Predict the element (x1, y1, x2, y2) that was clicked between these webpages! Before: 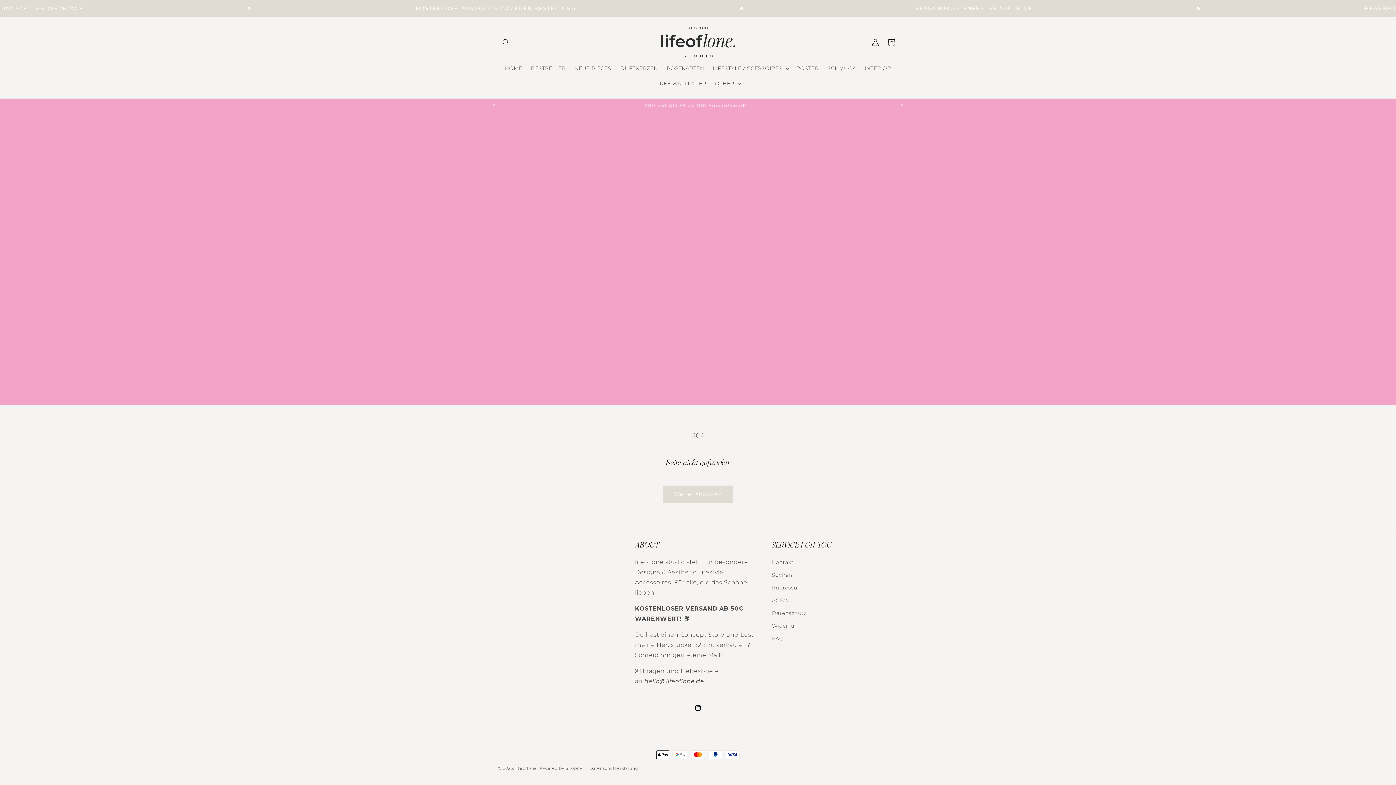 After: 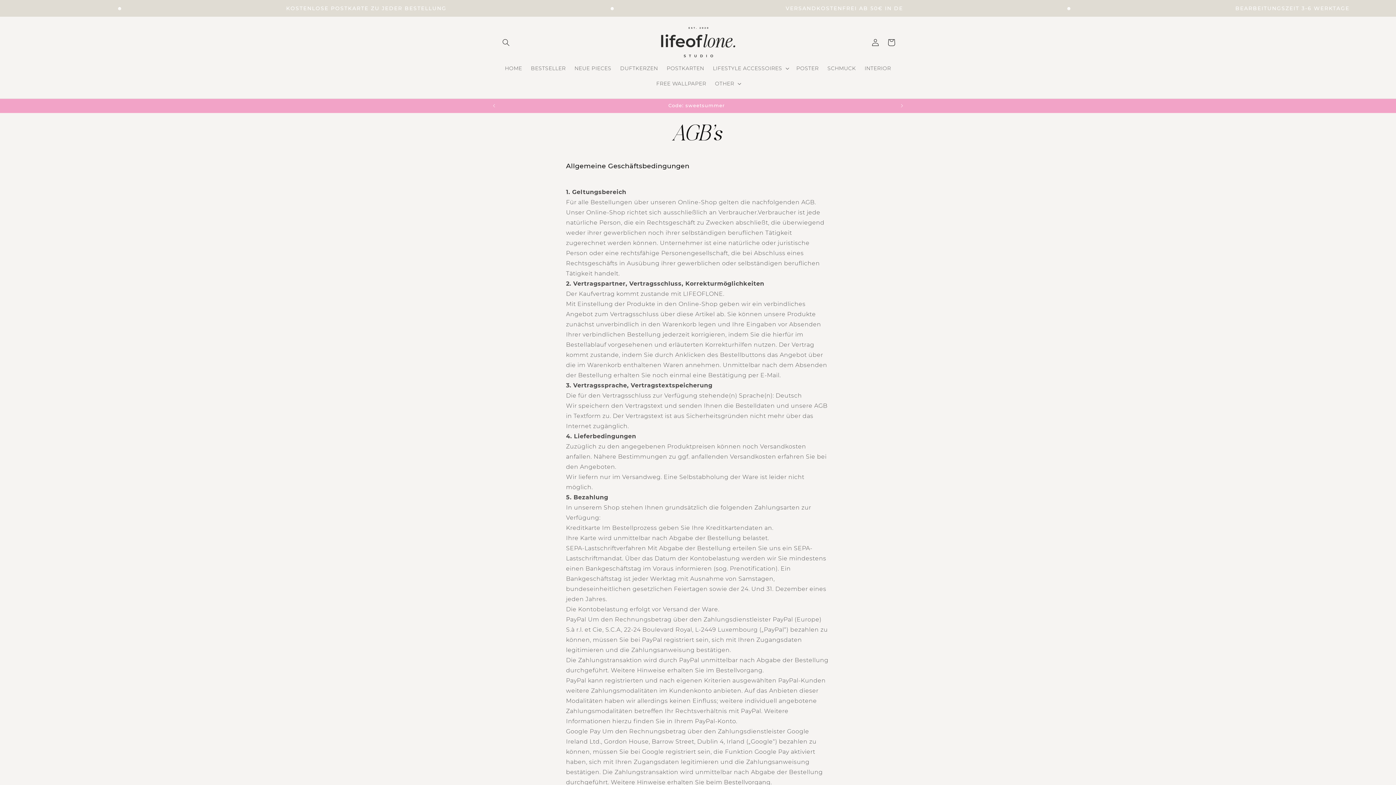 Action: bbox: (772, 594, 788, 607) label: AGB's